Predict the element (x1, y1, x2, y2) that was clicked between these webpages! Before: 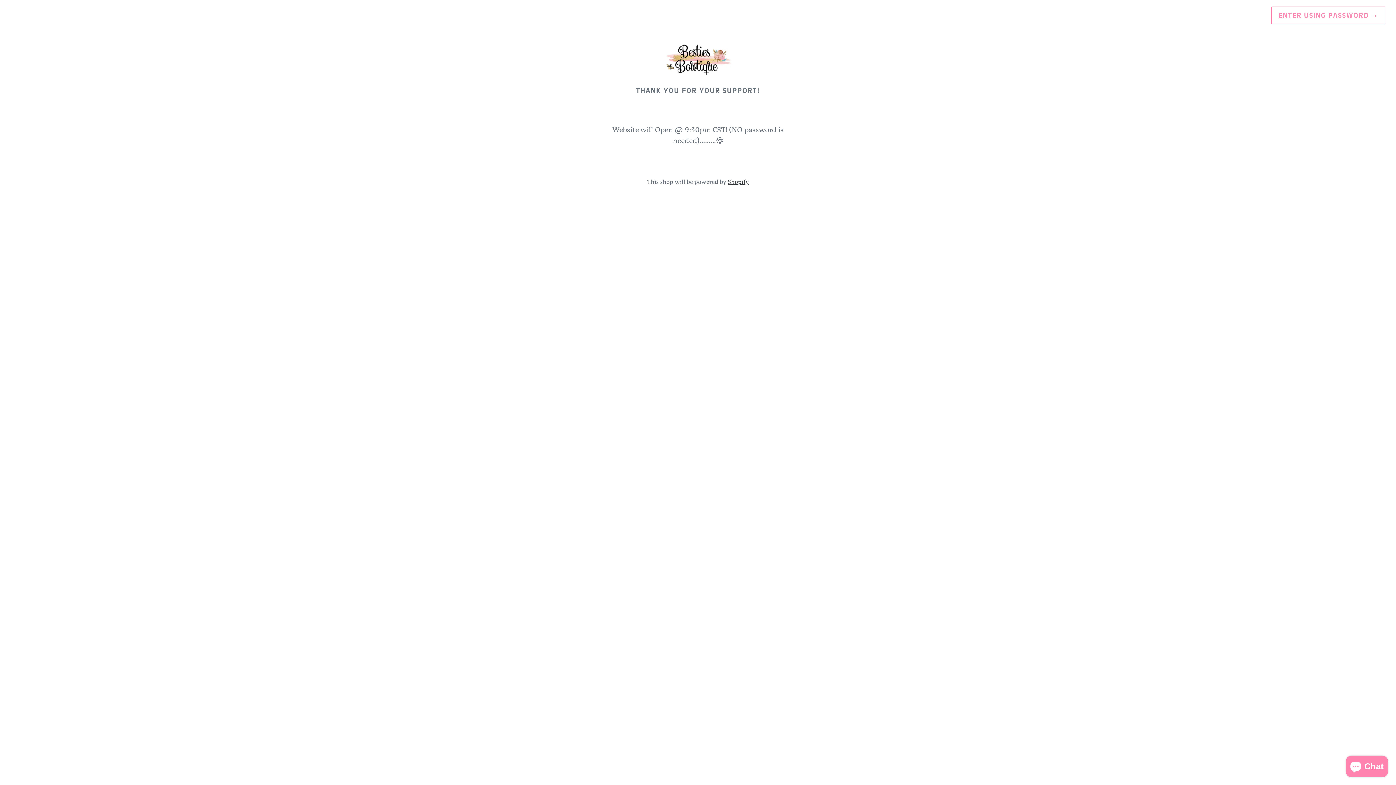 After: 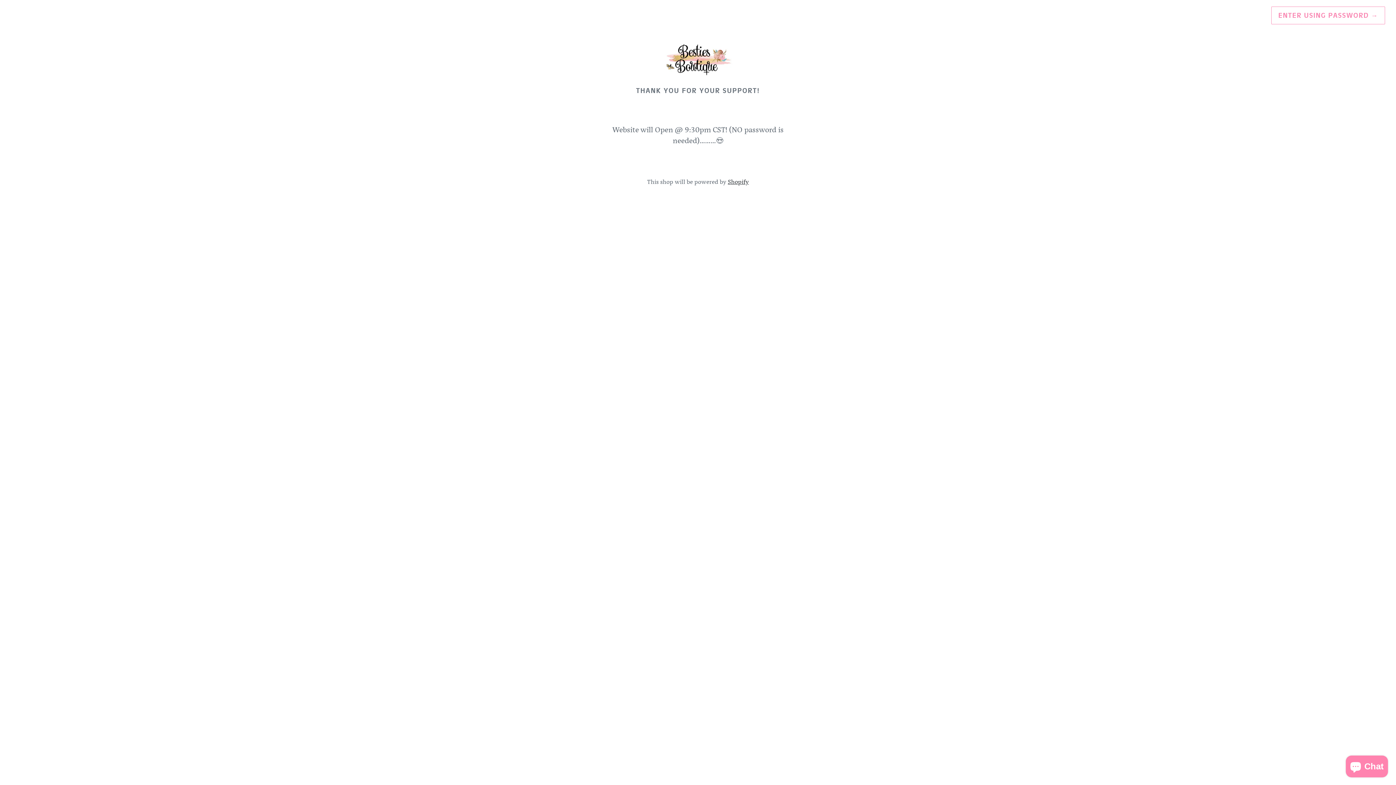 Action: bbox: (20, 40, 1376, 86)